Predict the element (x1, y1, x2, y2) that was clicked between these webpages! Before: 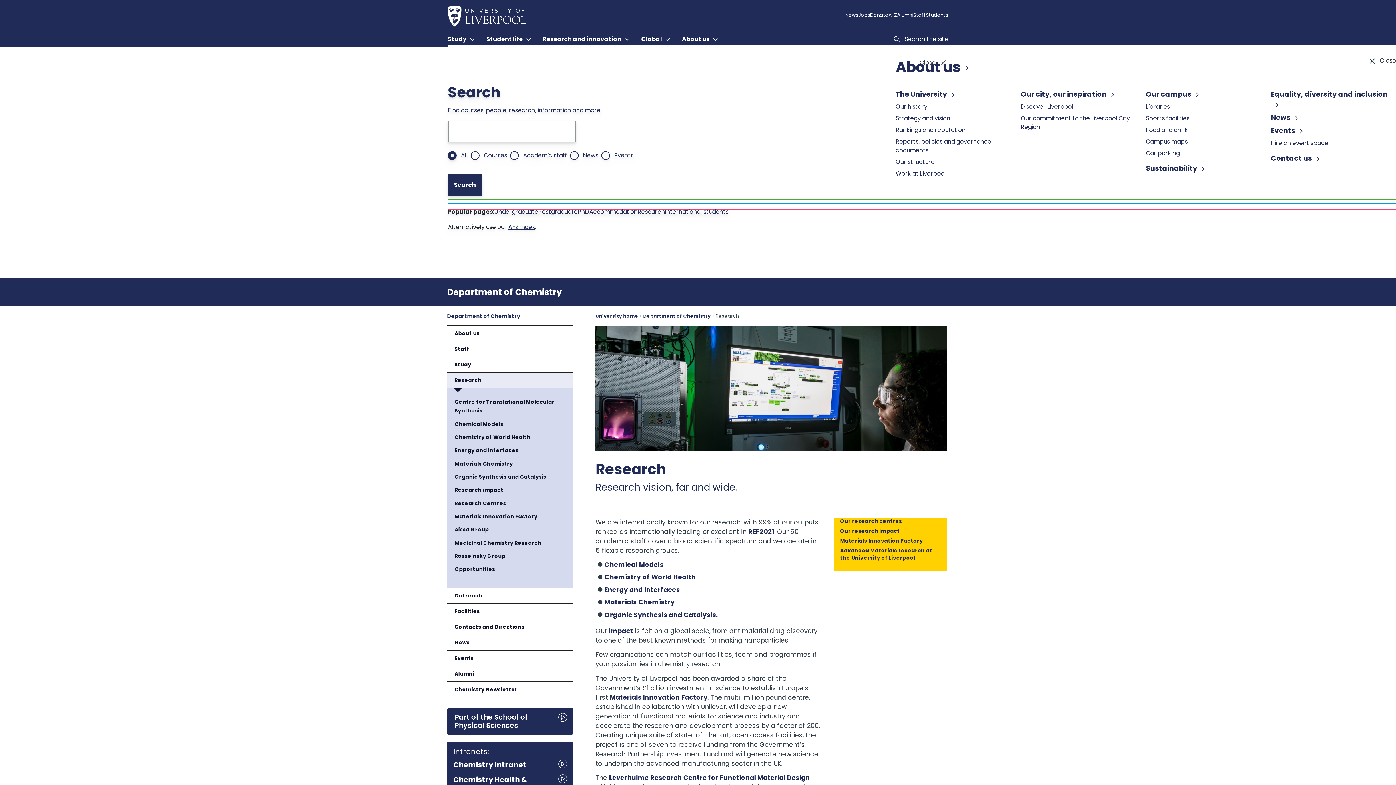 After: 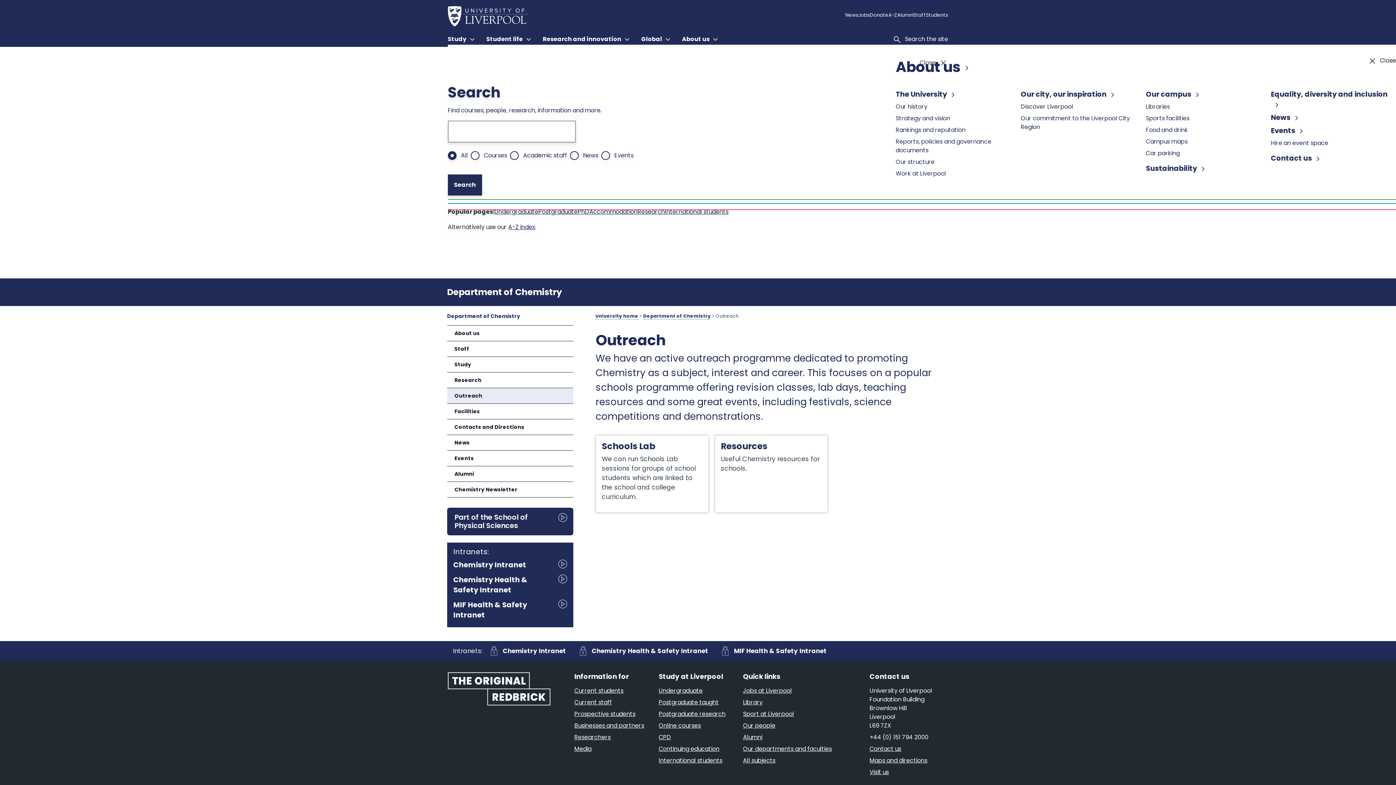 Action: label: Outreach bbox: (447, 603, 573, 618)